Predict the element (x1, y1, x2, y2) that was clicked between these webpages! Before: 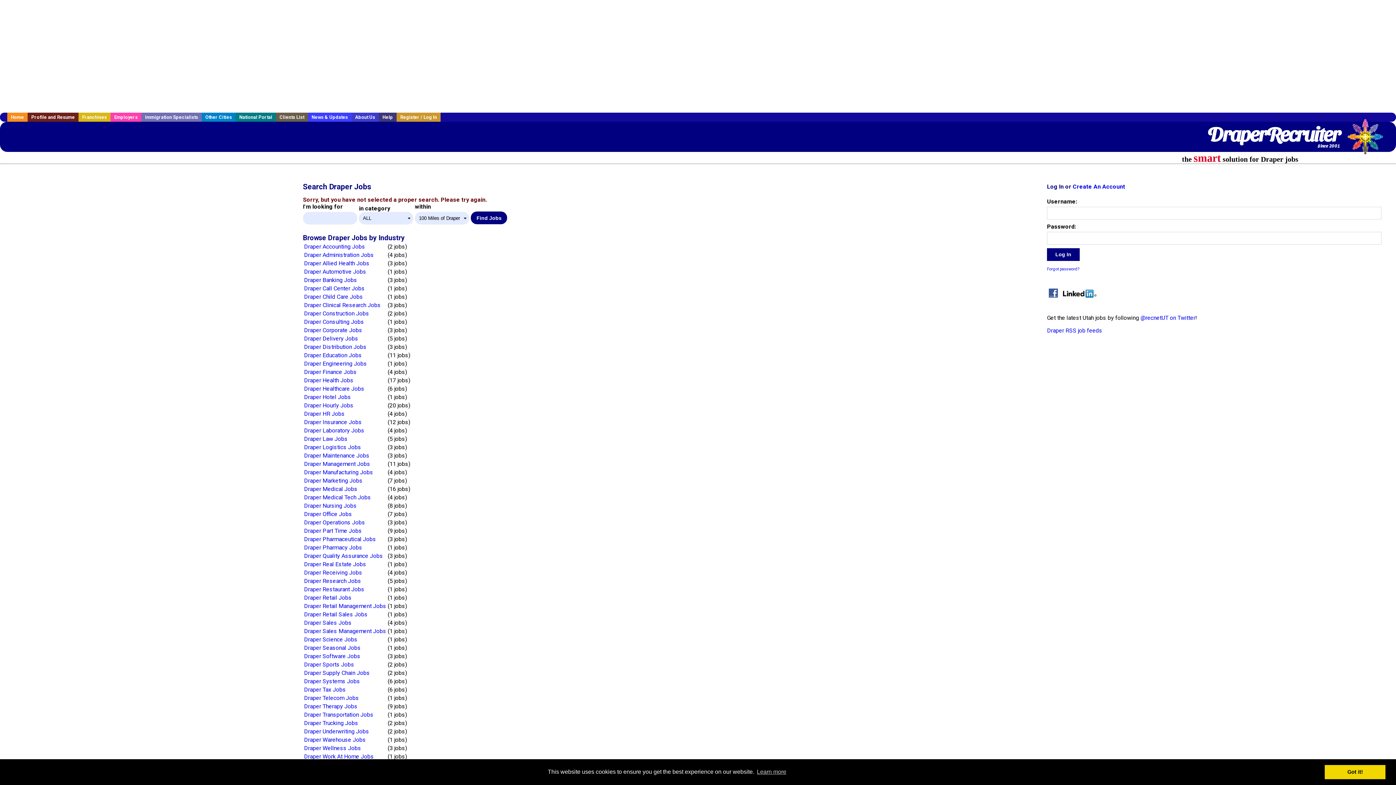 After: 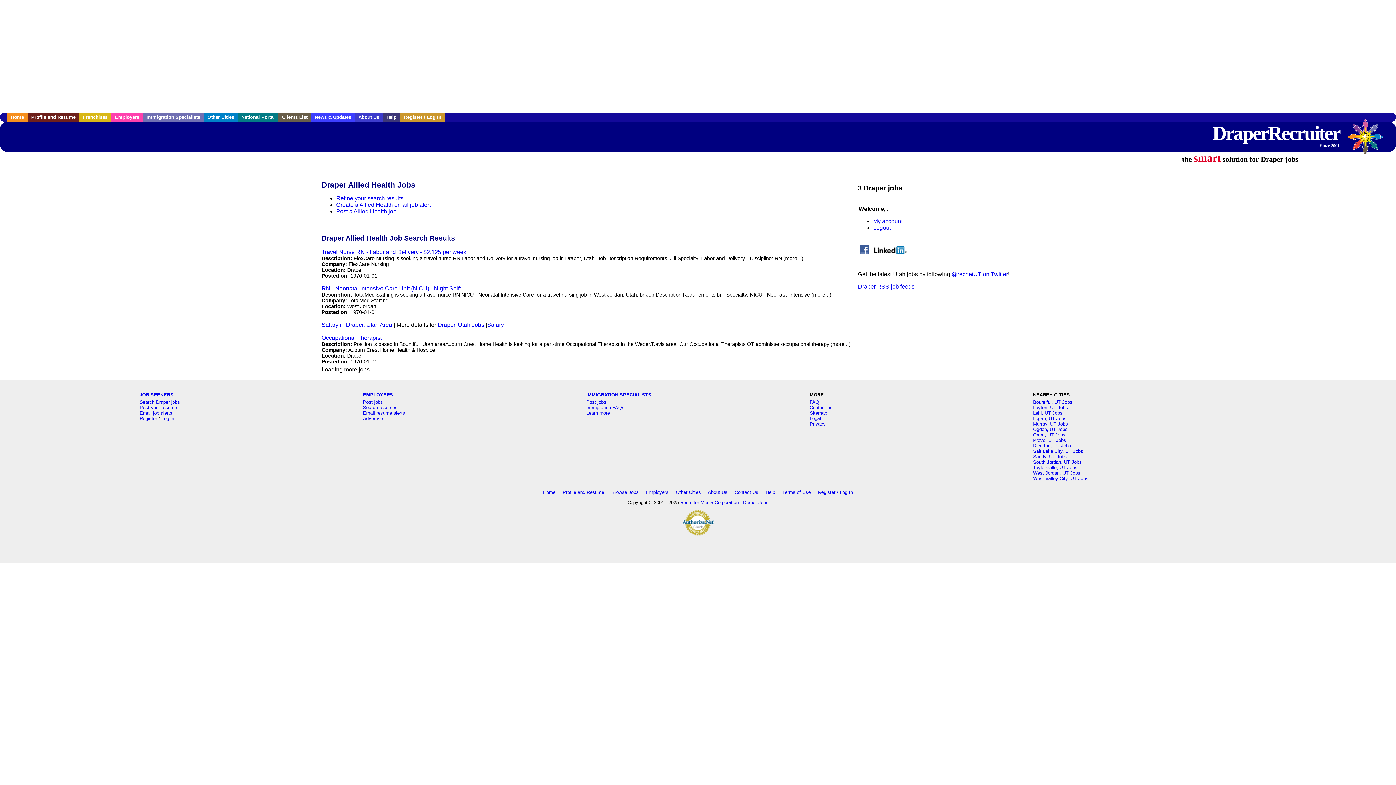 Action: label: Draper Allied Health Jobs bbox: (304, 259, 369, 266)